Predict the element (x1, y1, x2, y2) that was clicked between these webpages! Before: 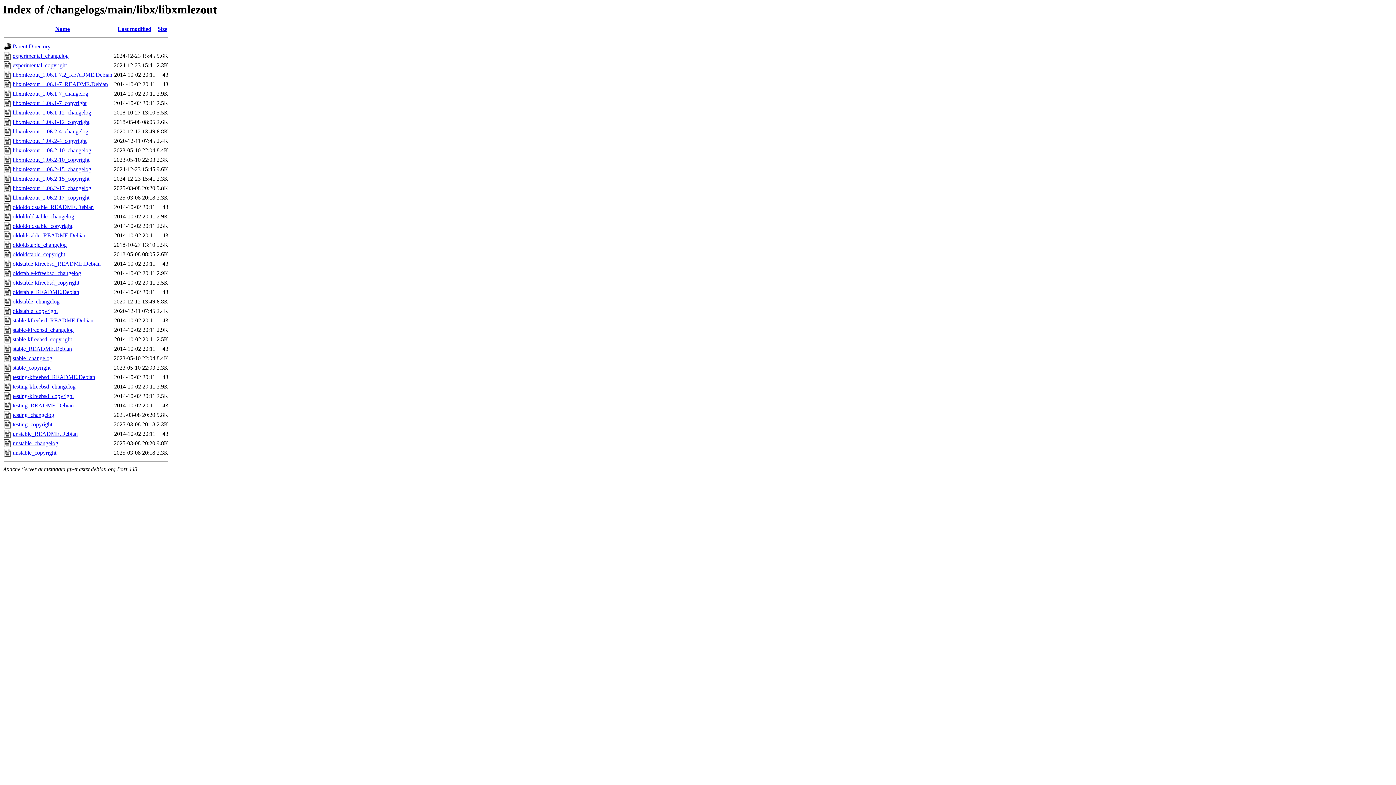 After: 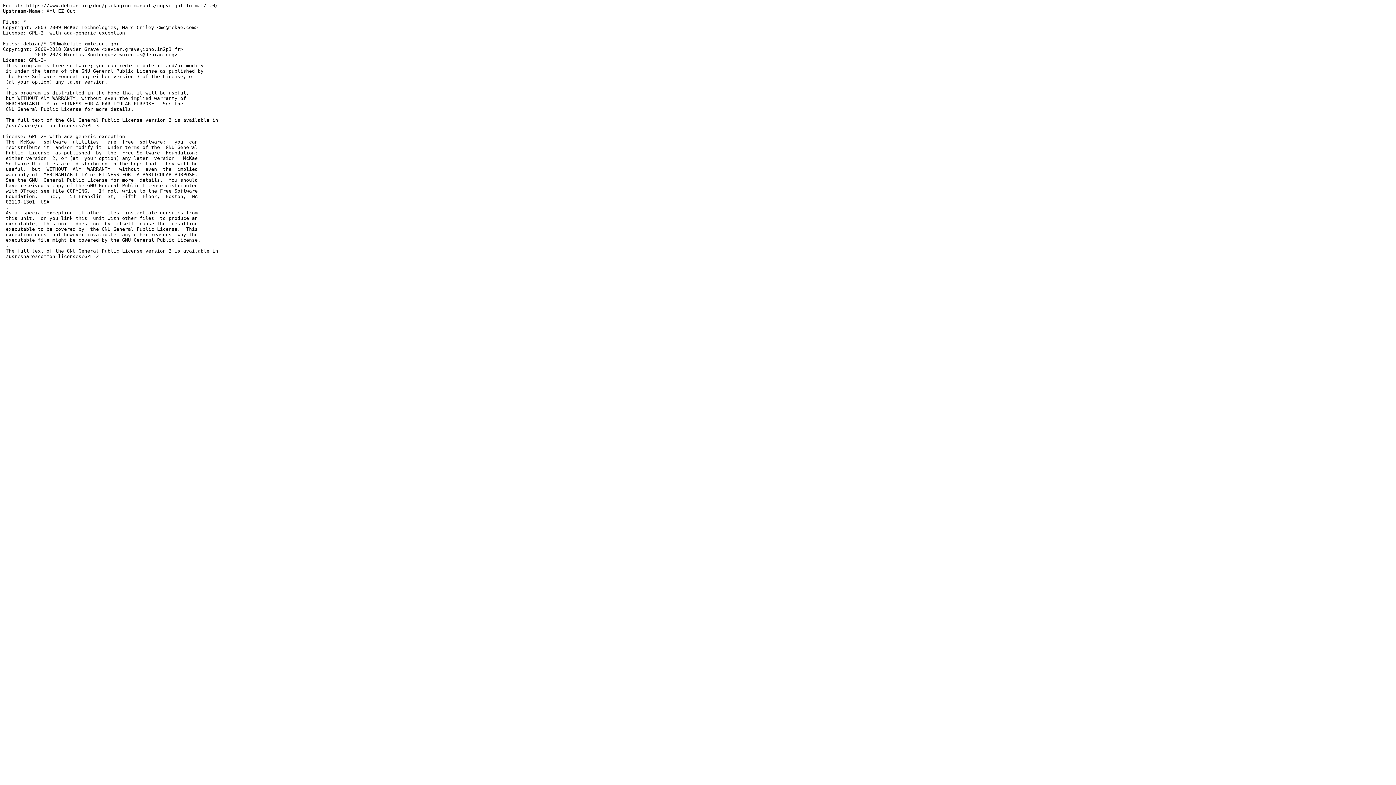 Action: label: stable_copyright bbox: (12, 364, 50, 371)